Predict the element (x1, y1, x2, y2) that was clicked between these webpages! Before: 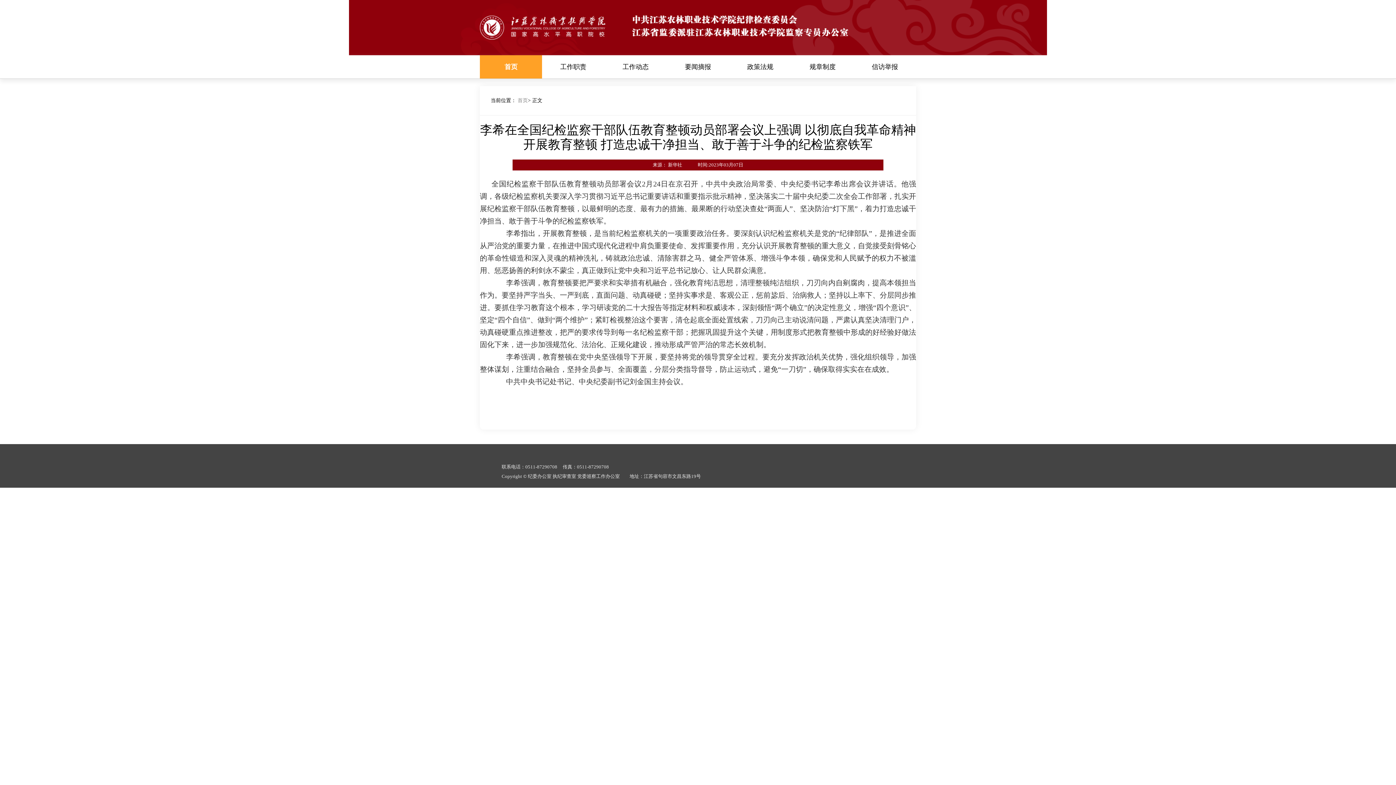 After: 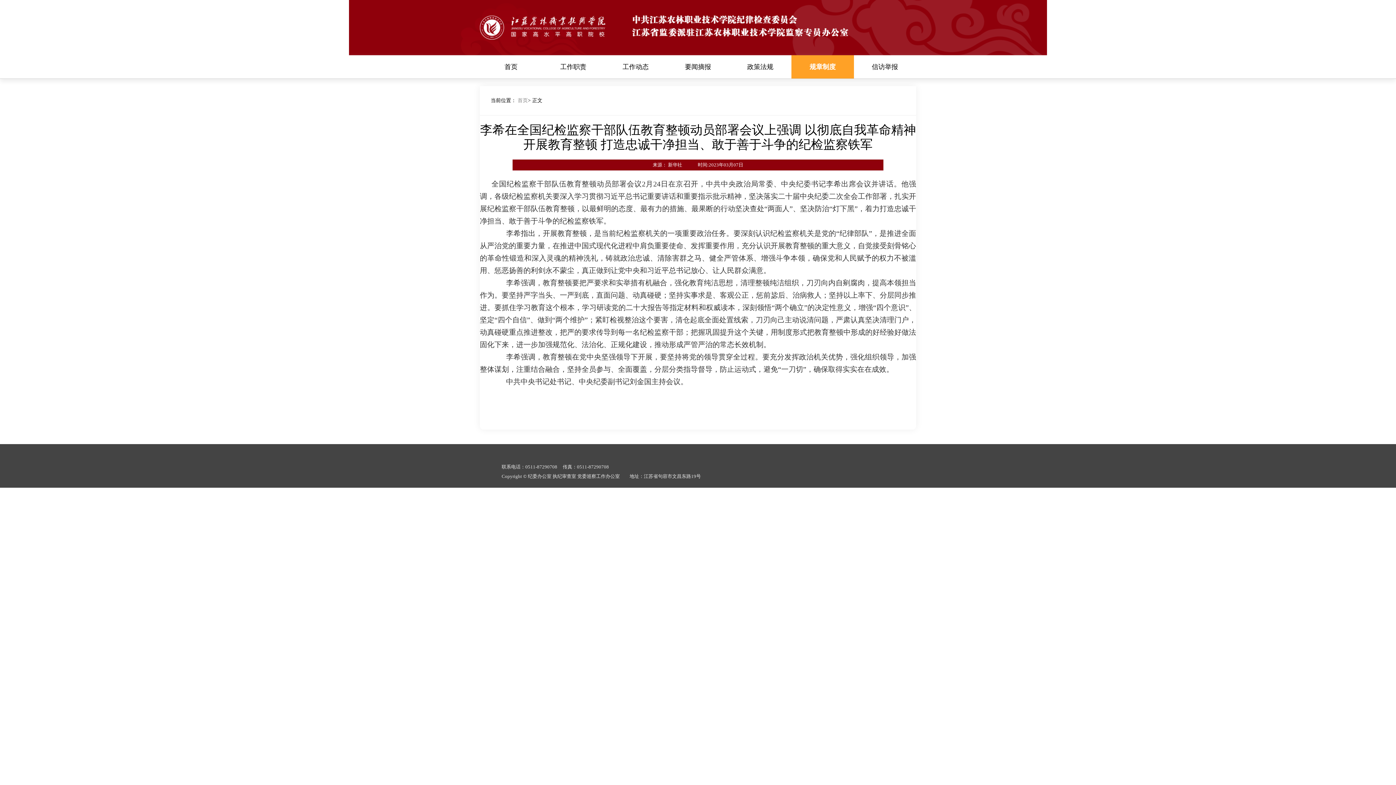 Action: label: 规章制度 bbox: (809, 63, 835, 70)